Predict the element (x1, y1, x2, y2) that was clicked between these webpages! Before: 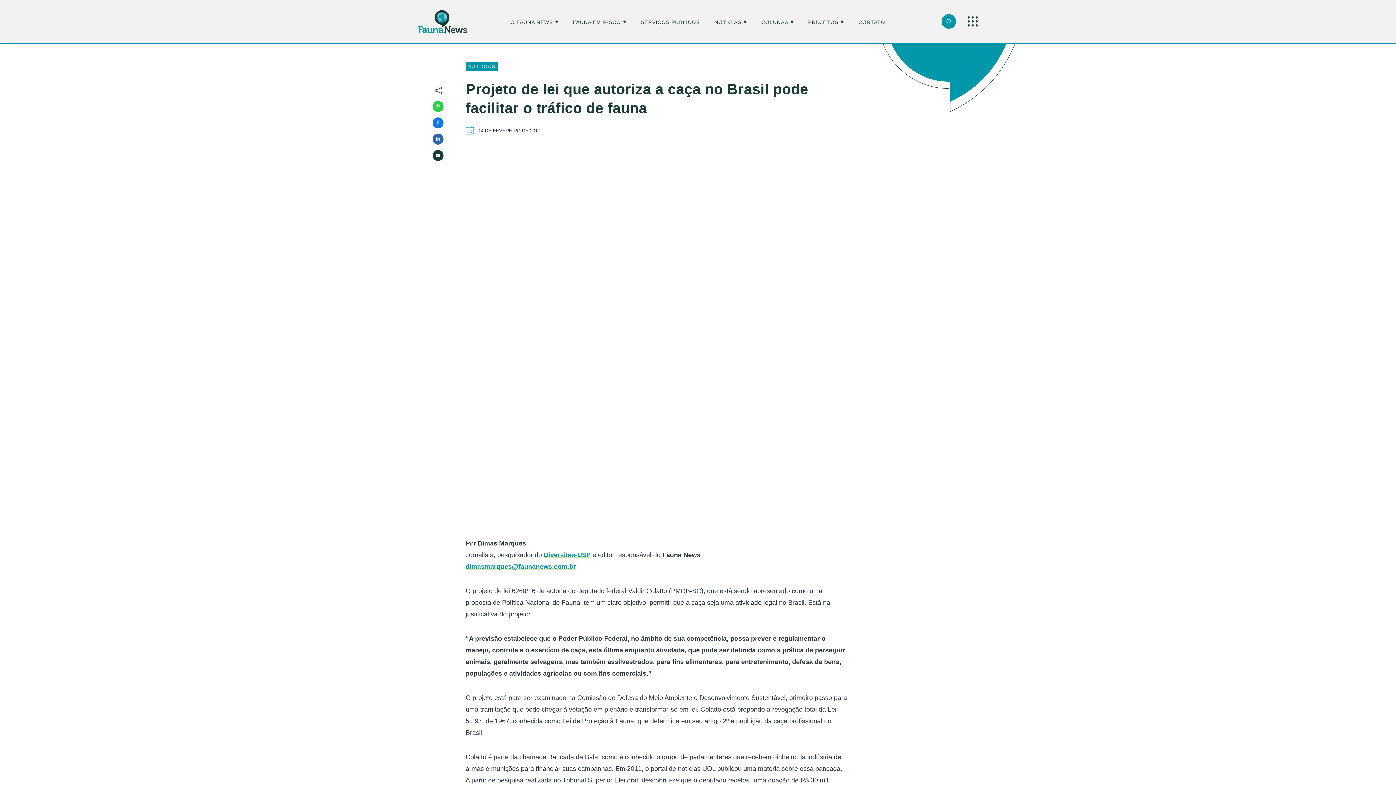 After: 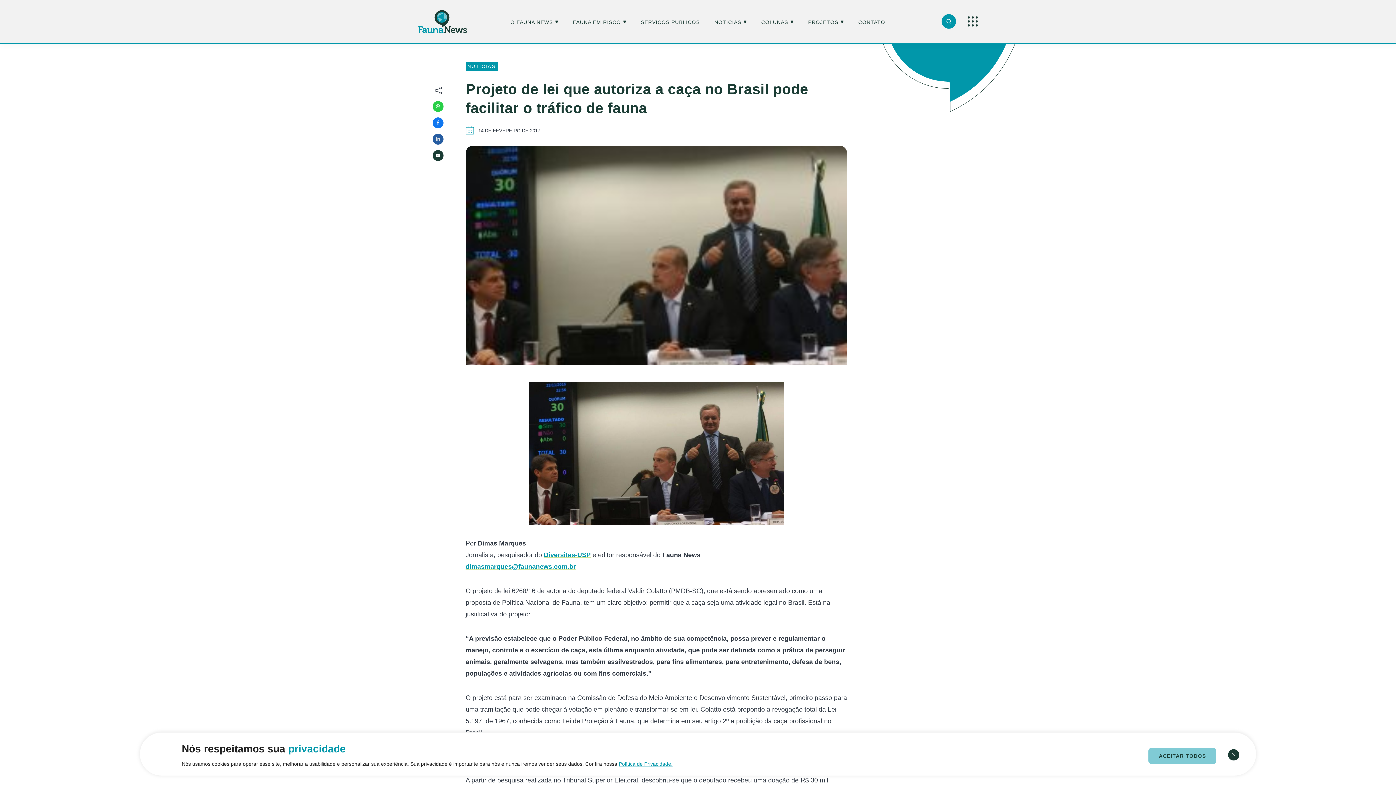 Action: bbox: (432, 133, 443, 144)